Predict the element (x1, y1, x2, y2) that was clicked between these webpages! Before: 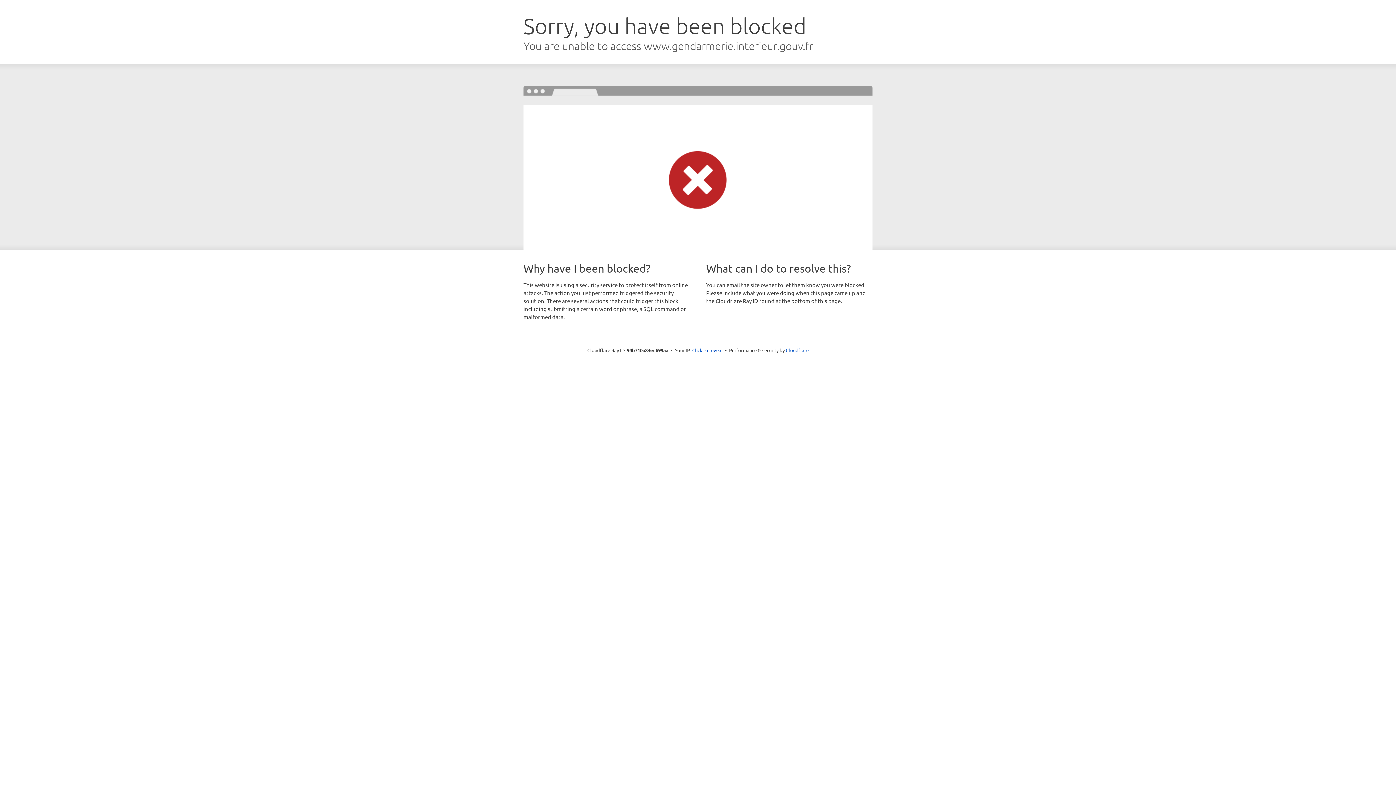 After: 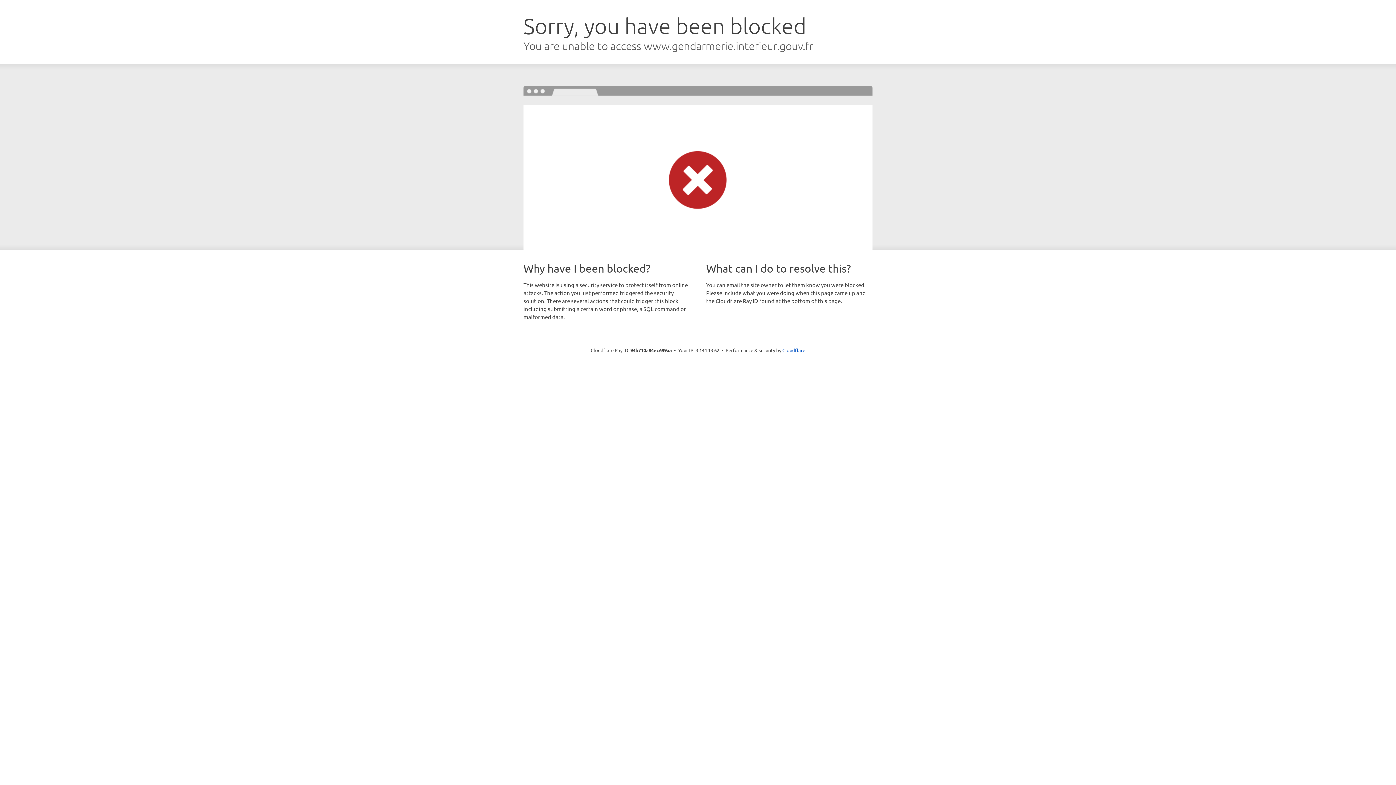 Action: label: Click to reveal bbox: (692, 346, 722, 353)